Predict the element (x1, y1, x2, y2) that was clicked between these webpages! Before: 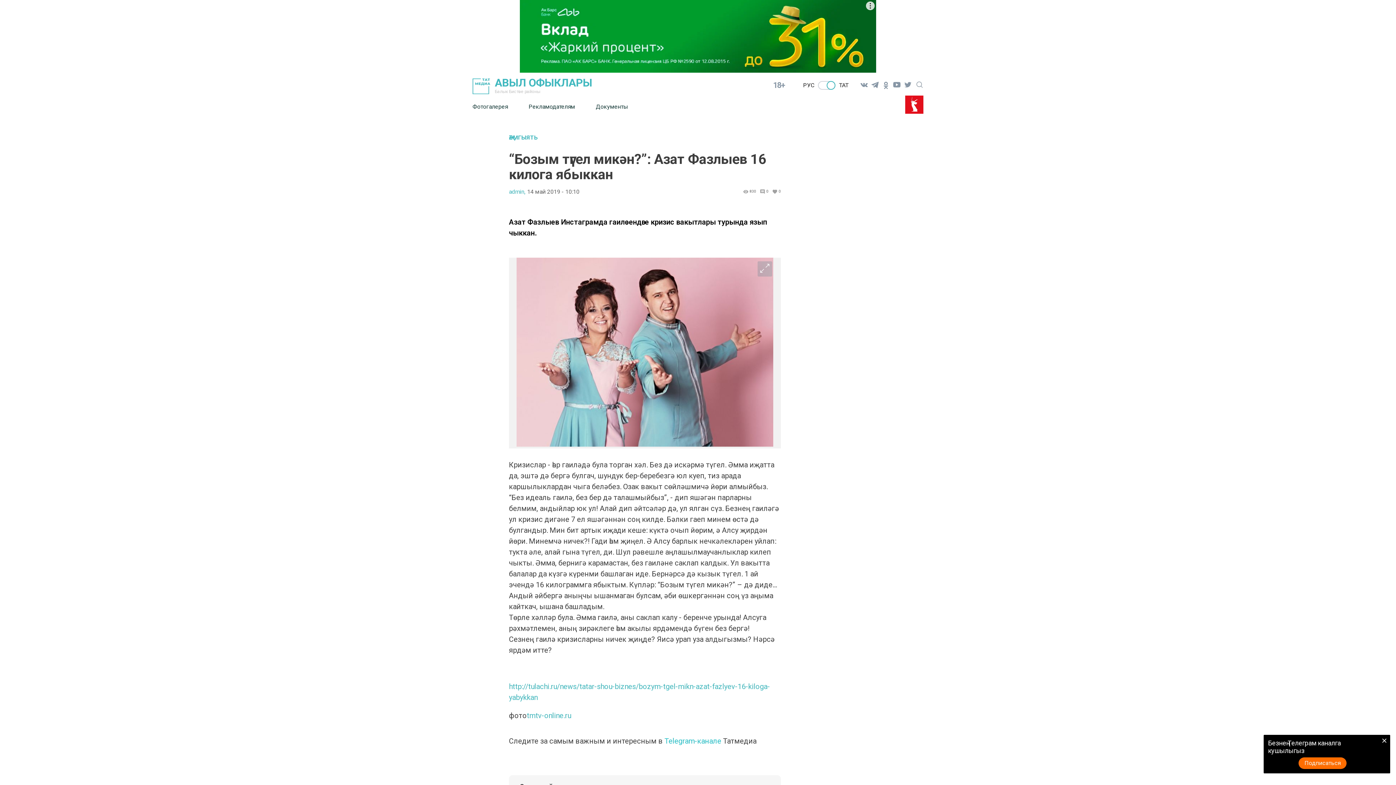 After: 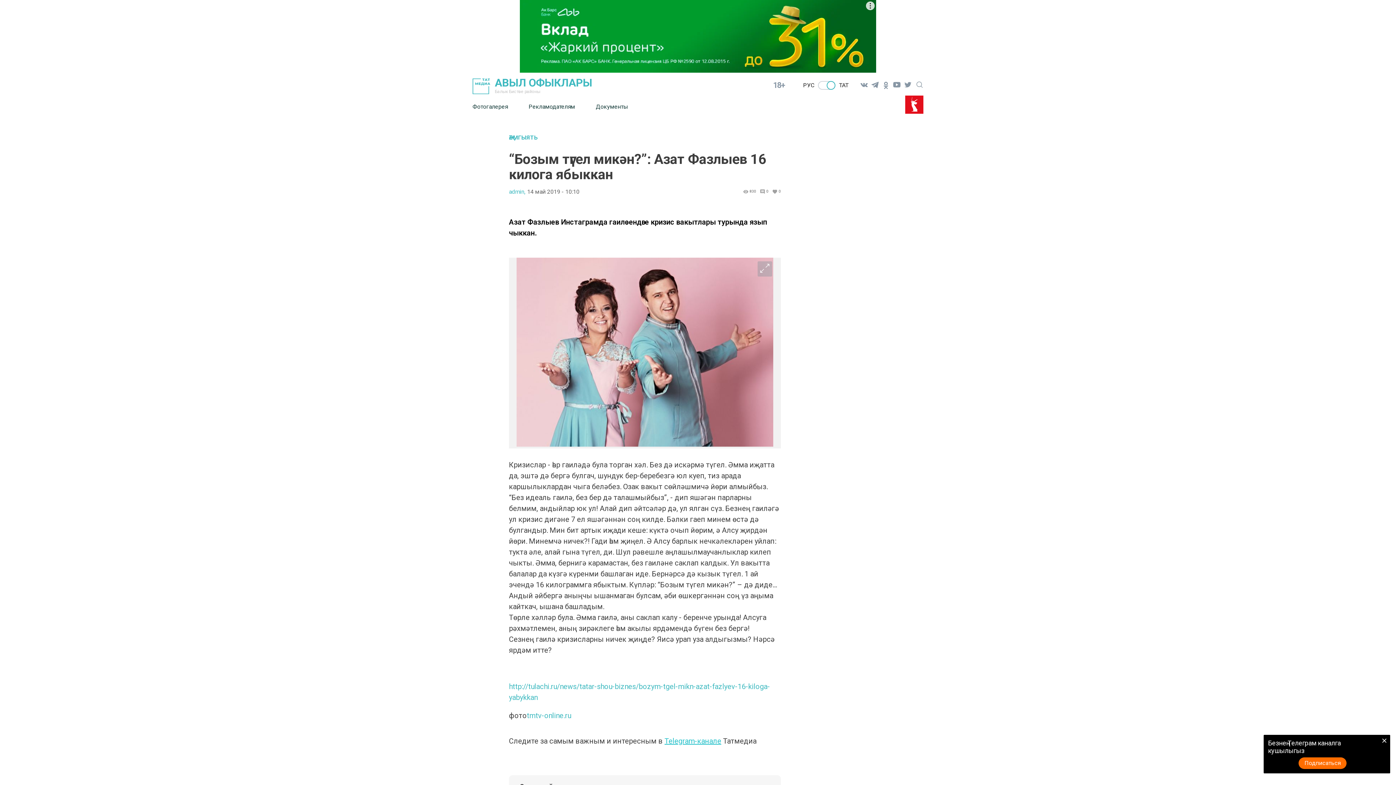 Action: bbox: (664, 737, 723, 745) label: Telegram-канале